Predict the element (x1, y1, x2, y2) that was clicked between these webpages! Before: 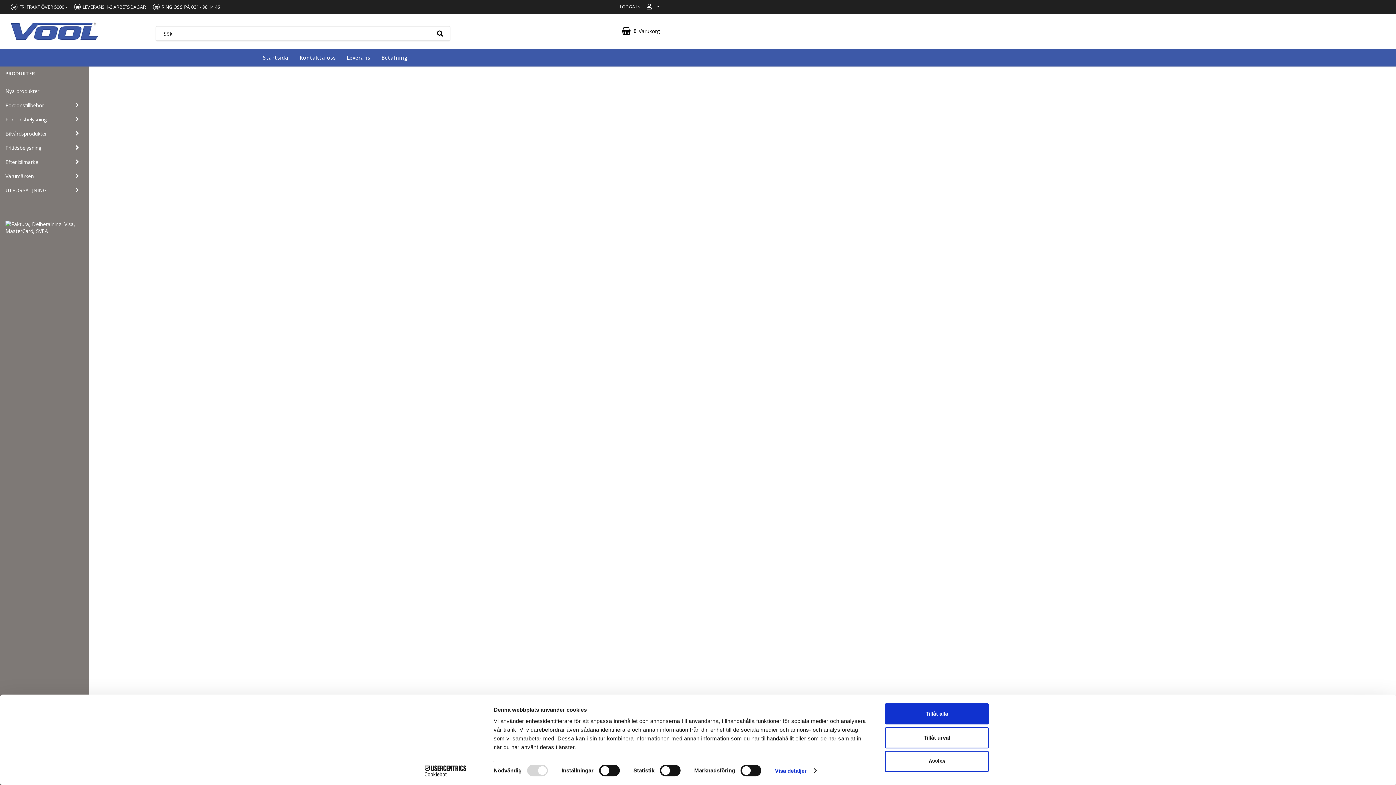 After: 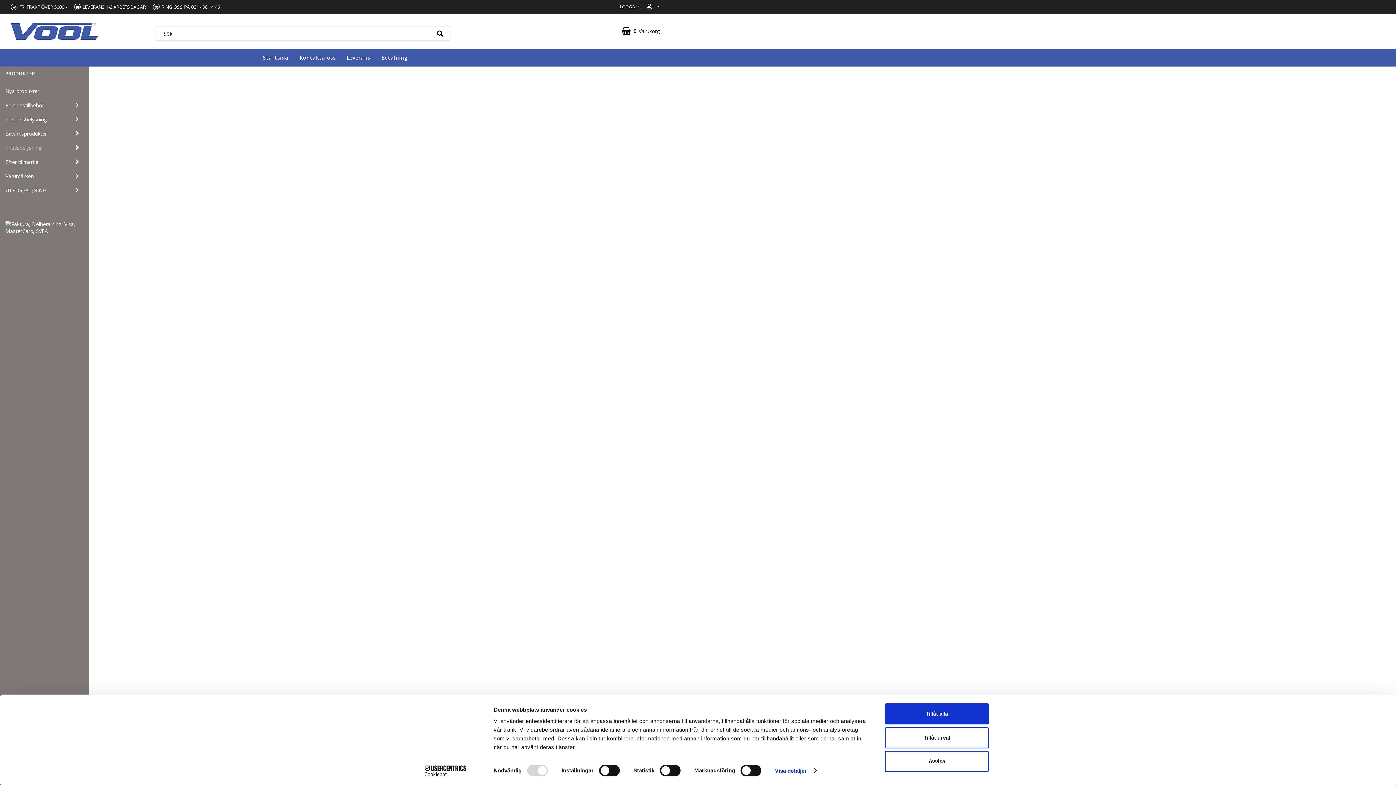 Action: bbox: (5, 140, 70, 154) label: Fritidsbelysning